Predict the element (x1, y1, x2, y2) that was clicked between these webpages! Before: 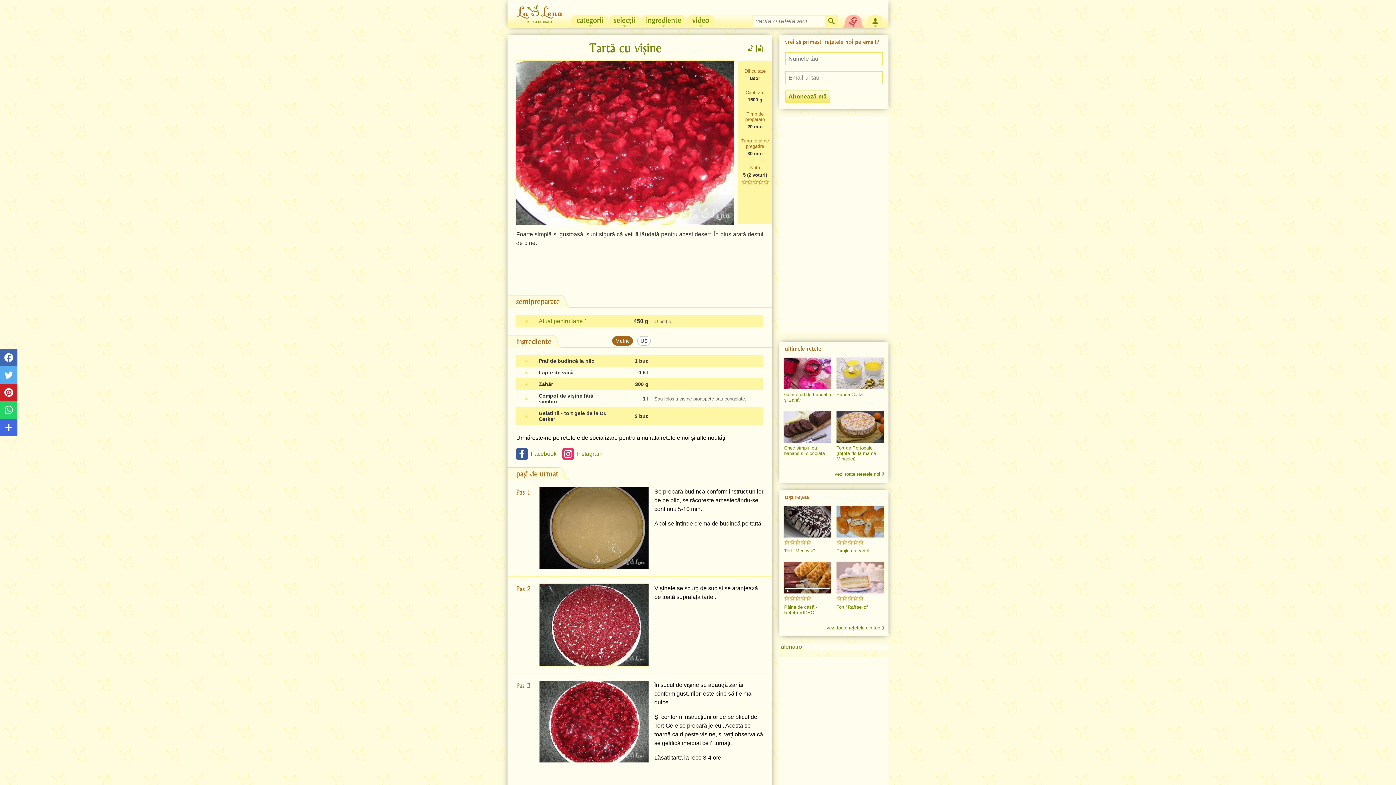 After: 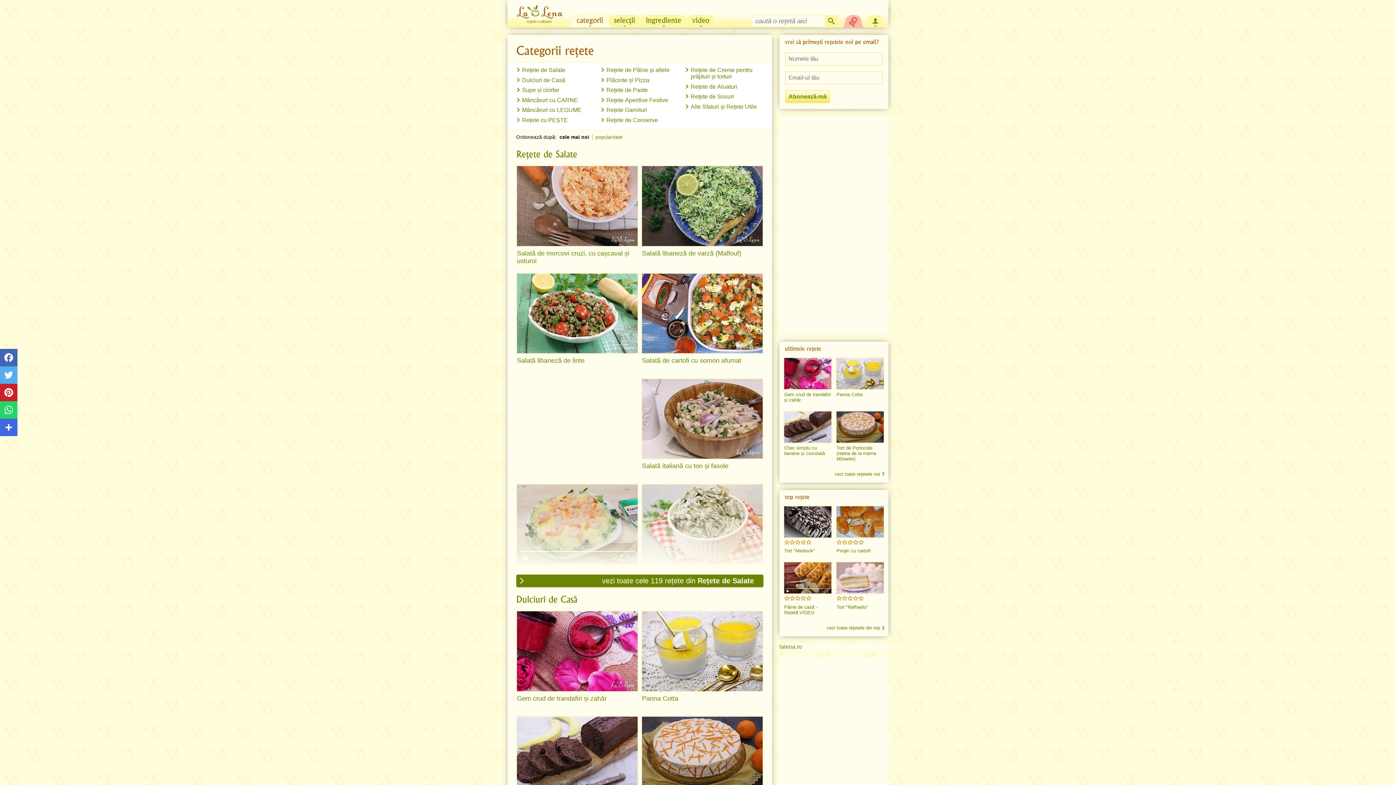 Action: bbox: (567, 13, 612, 27) label: categorii